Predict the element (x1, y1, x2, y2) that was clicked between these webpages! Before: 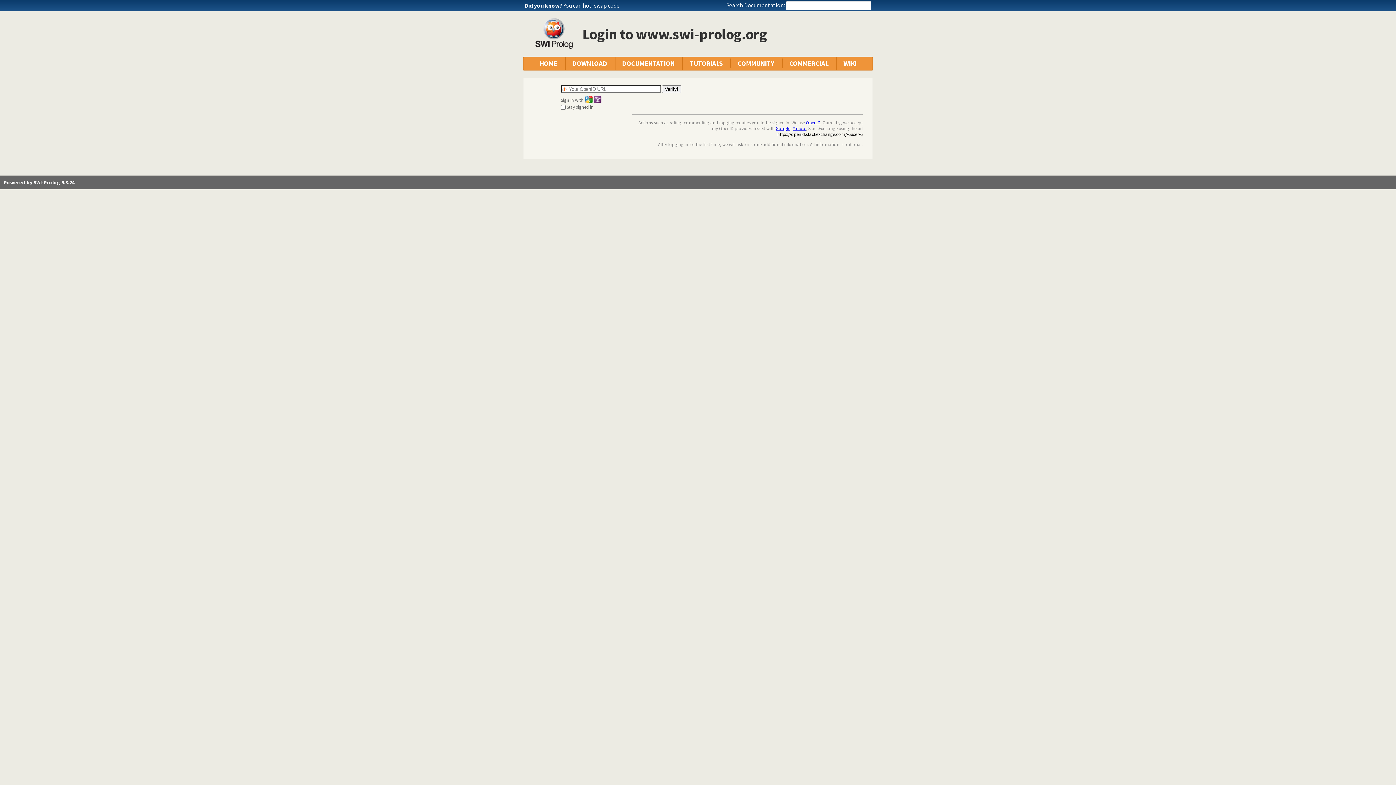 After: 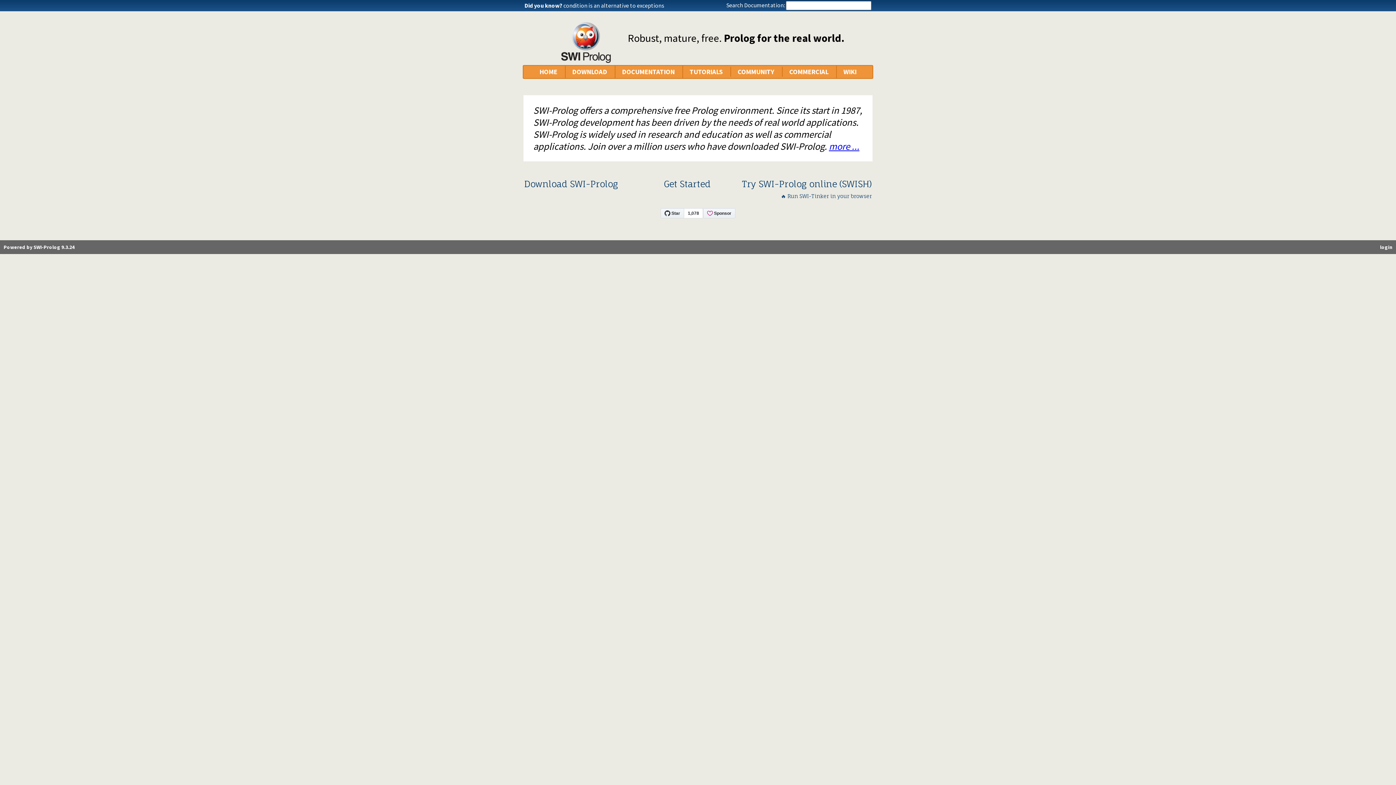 Action: bbox: (535, 42, 572, 50)